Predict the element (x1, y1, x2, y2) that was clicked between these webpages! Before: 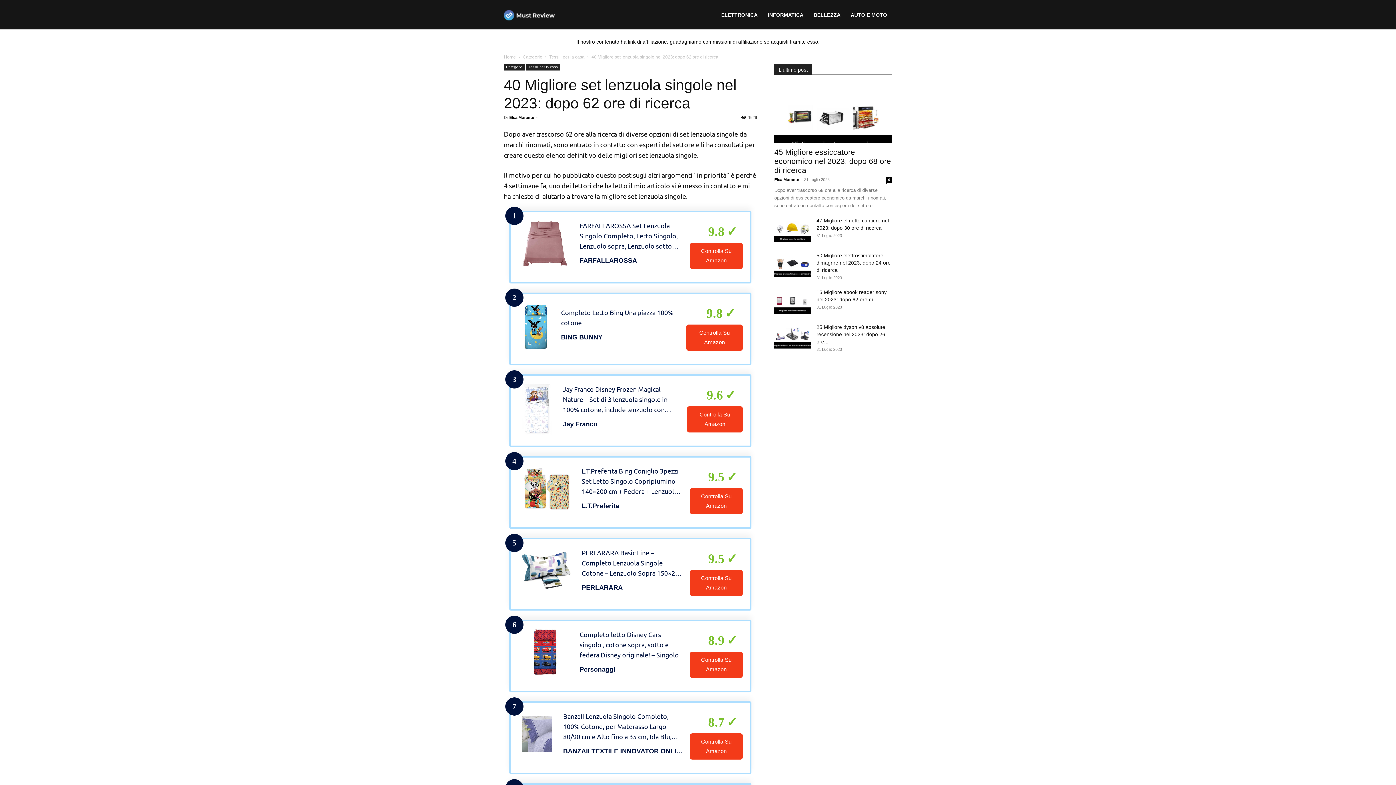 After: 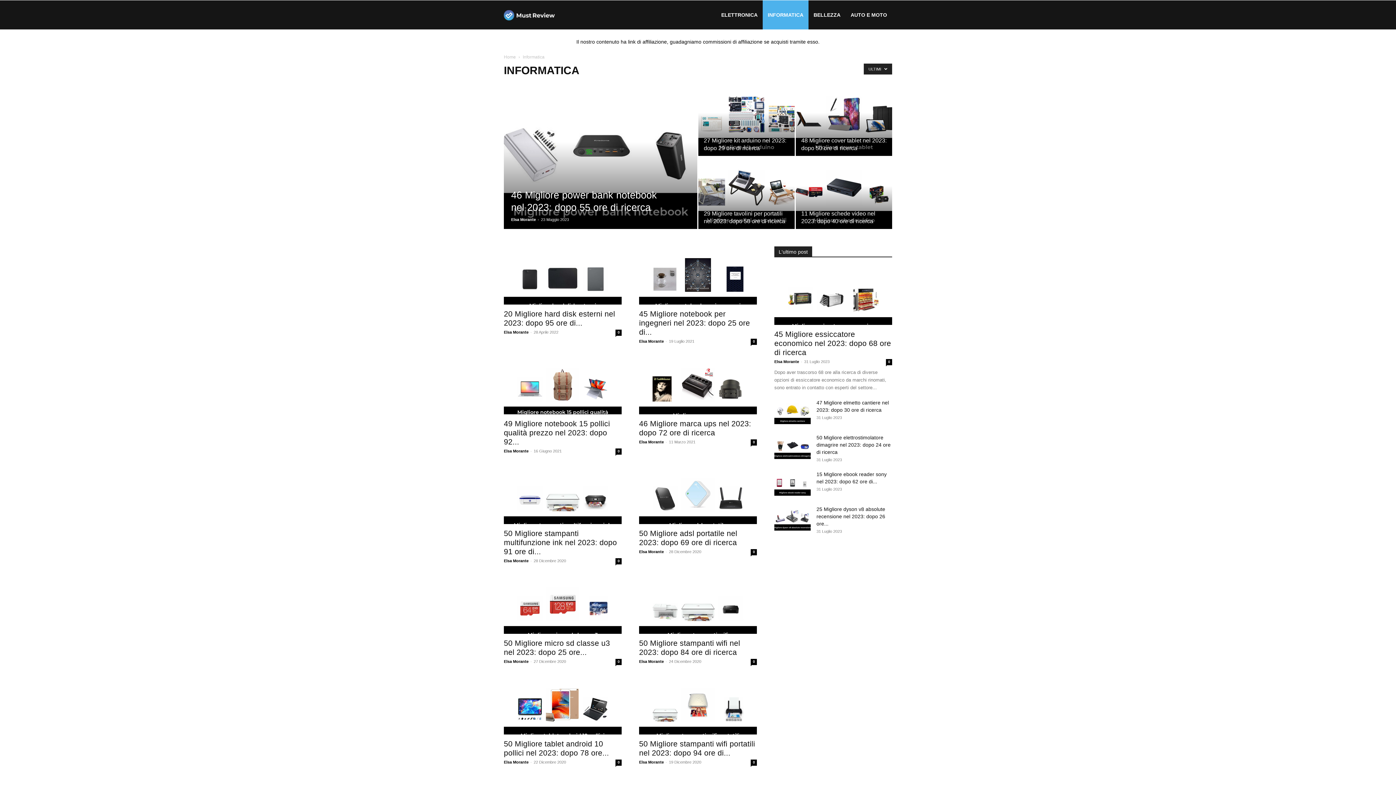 Action: label: INFORMATICA bbox: (762, 0, 808, 29)